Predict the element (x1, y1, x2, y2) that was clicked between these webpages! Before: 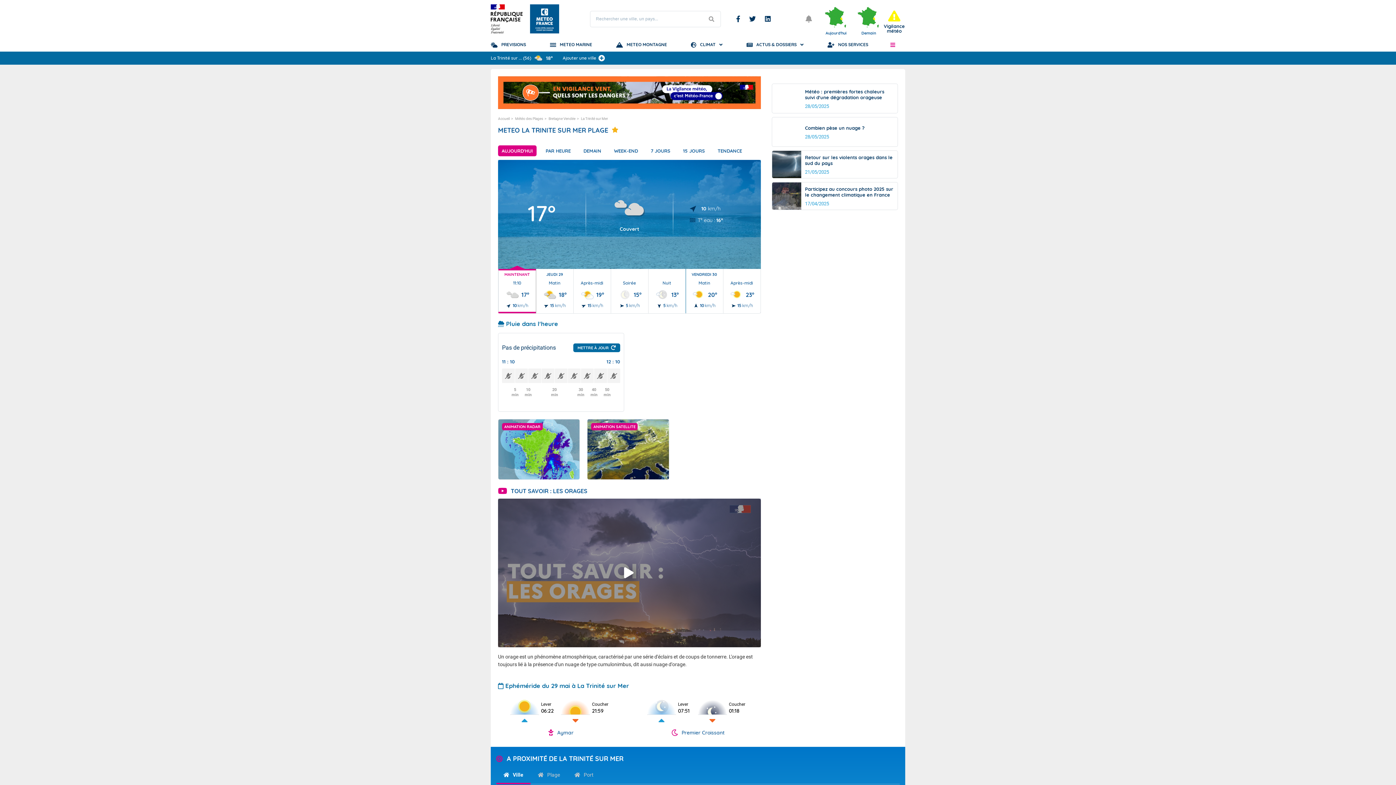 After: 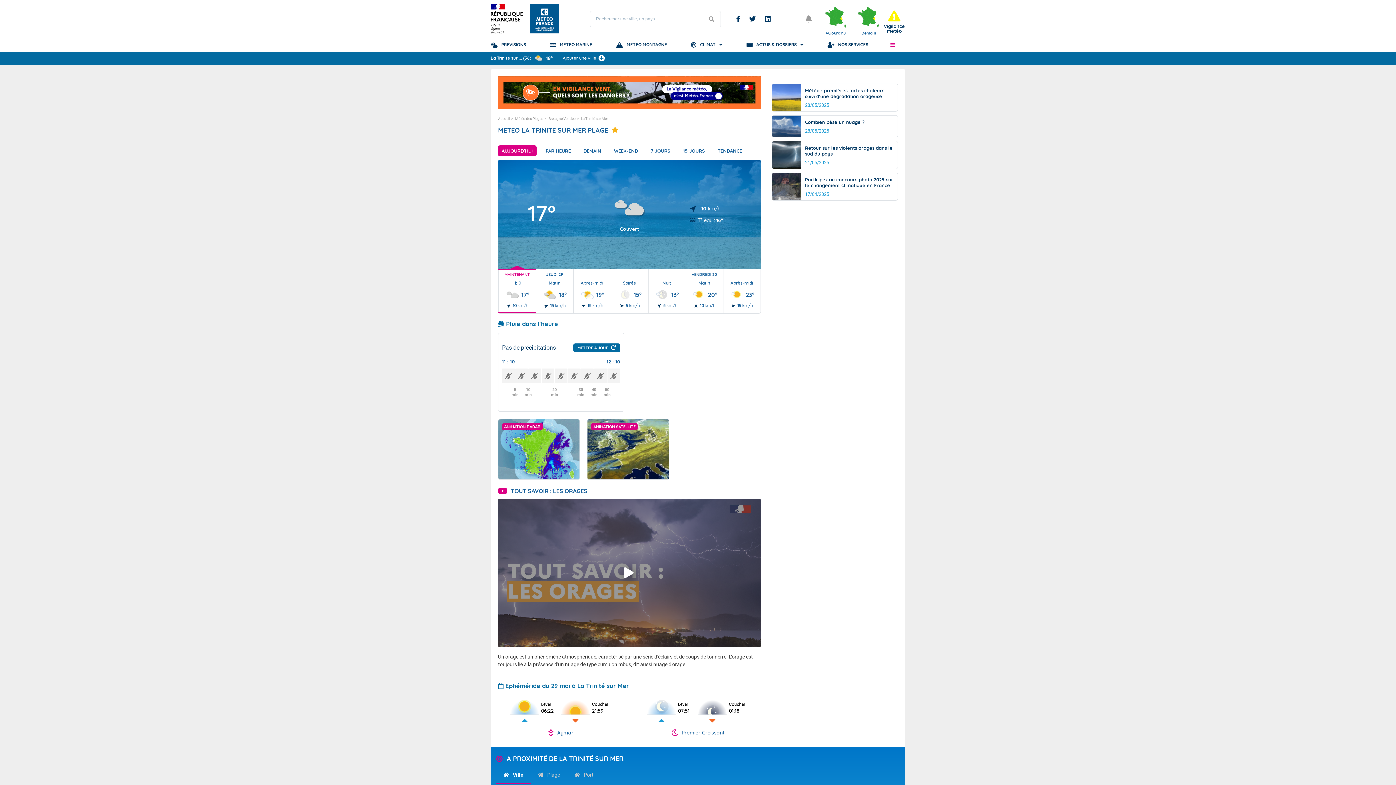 Action: label: Demain bbox: (854, 2, 883, 35)